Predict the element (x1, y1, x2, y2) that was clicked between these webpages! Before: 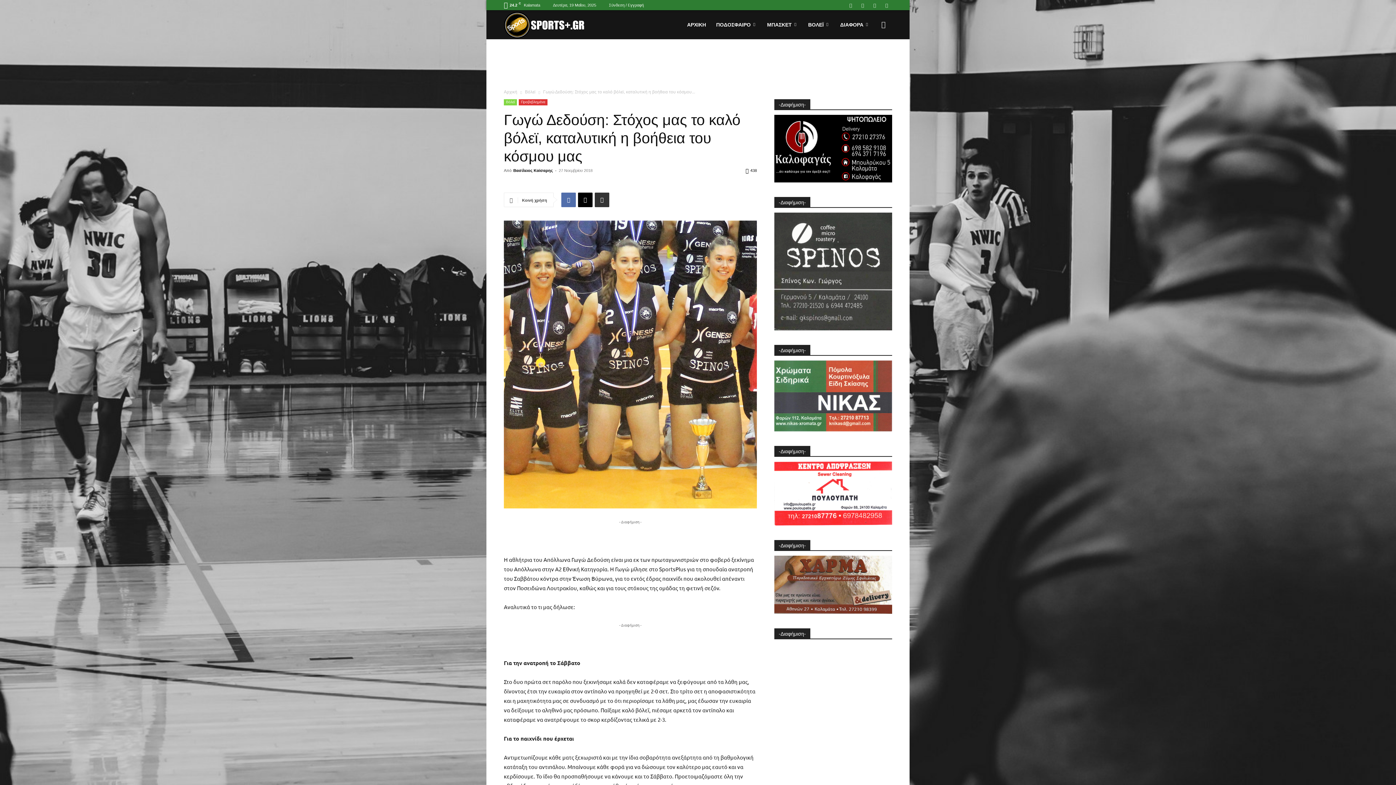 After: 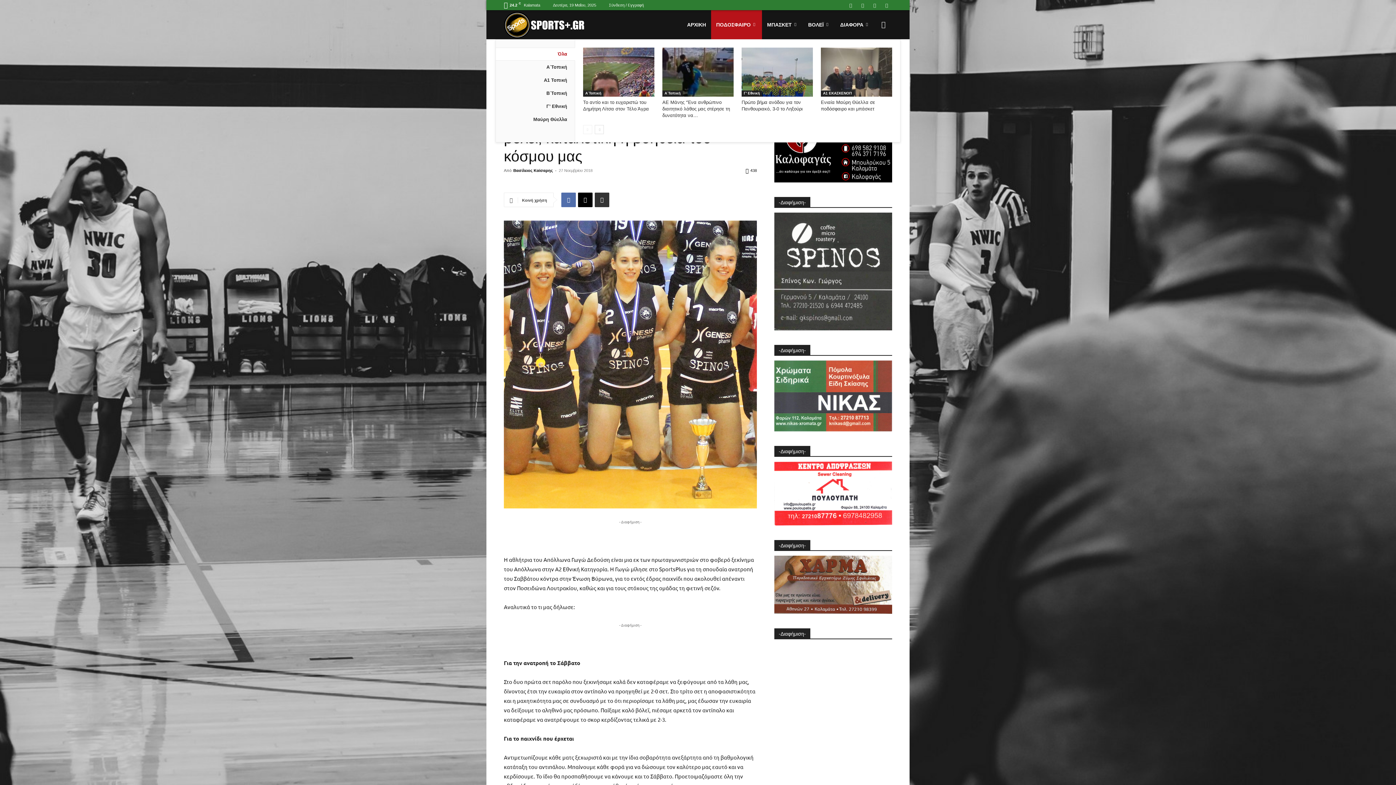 Action: label: ΠΟΔΟΣΦΑΙΡΟ bbox: (711, 10, 762, 39)